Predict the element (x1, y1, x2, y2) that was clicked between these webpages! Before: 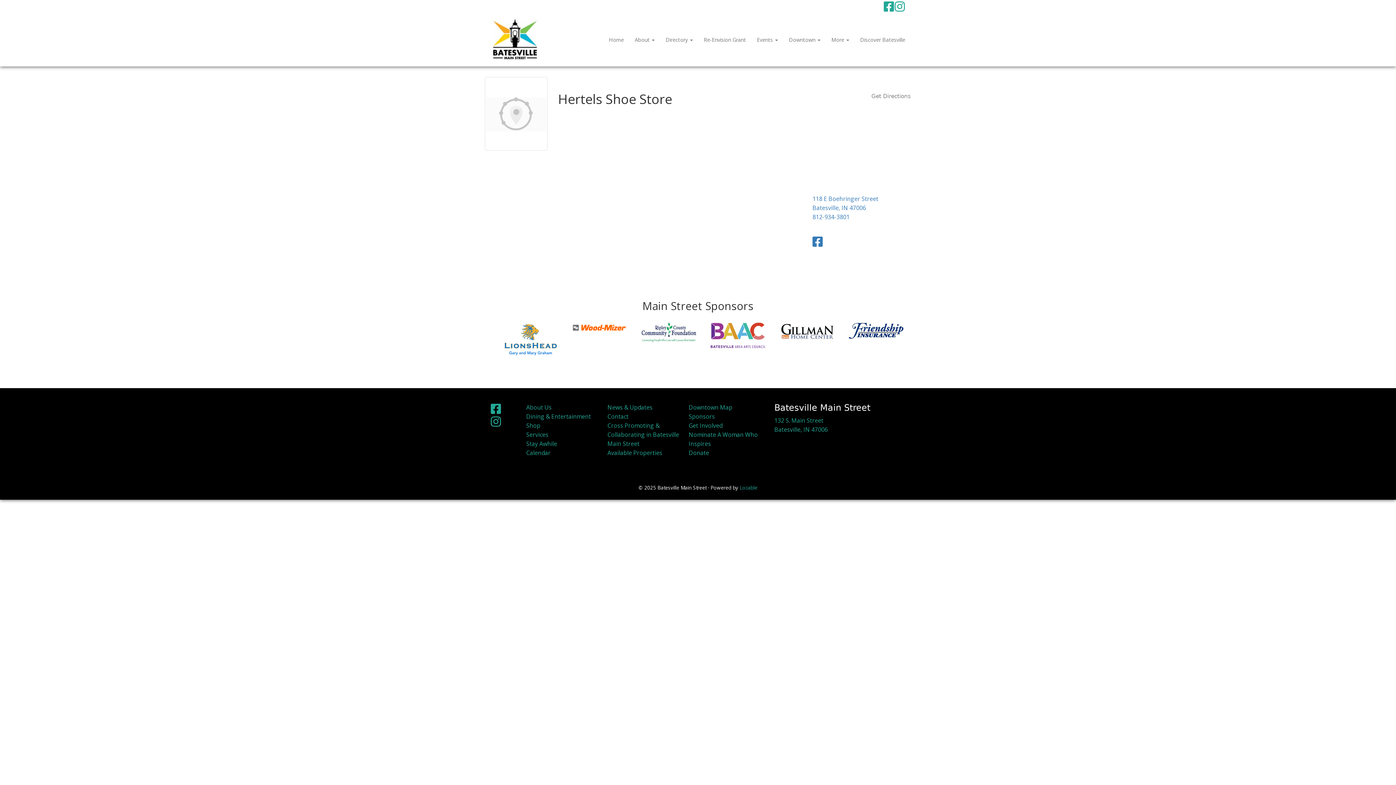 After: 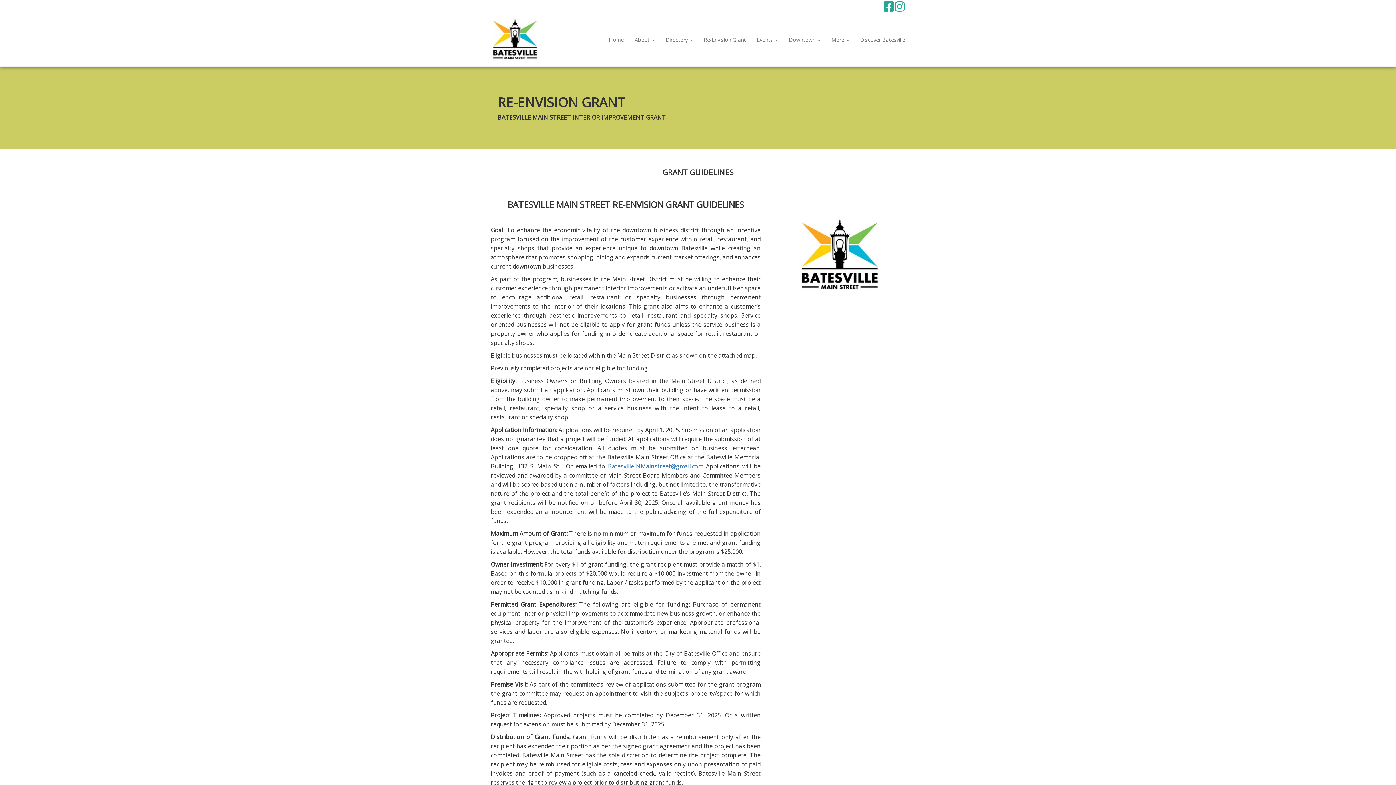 Action: label: Re-Envision Grant bbox: (698, 13, 751, 66)